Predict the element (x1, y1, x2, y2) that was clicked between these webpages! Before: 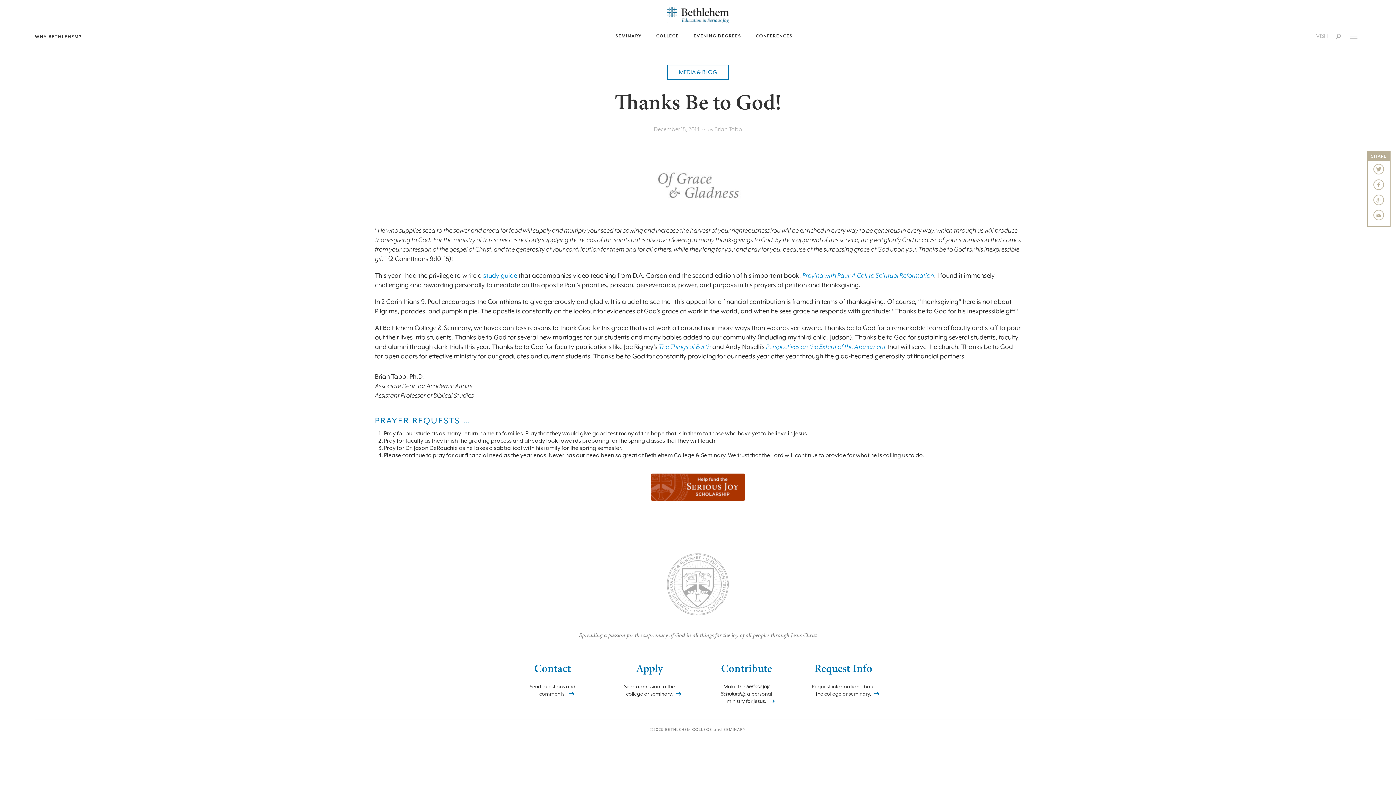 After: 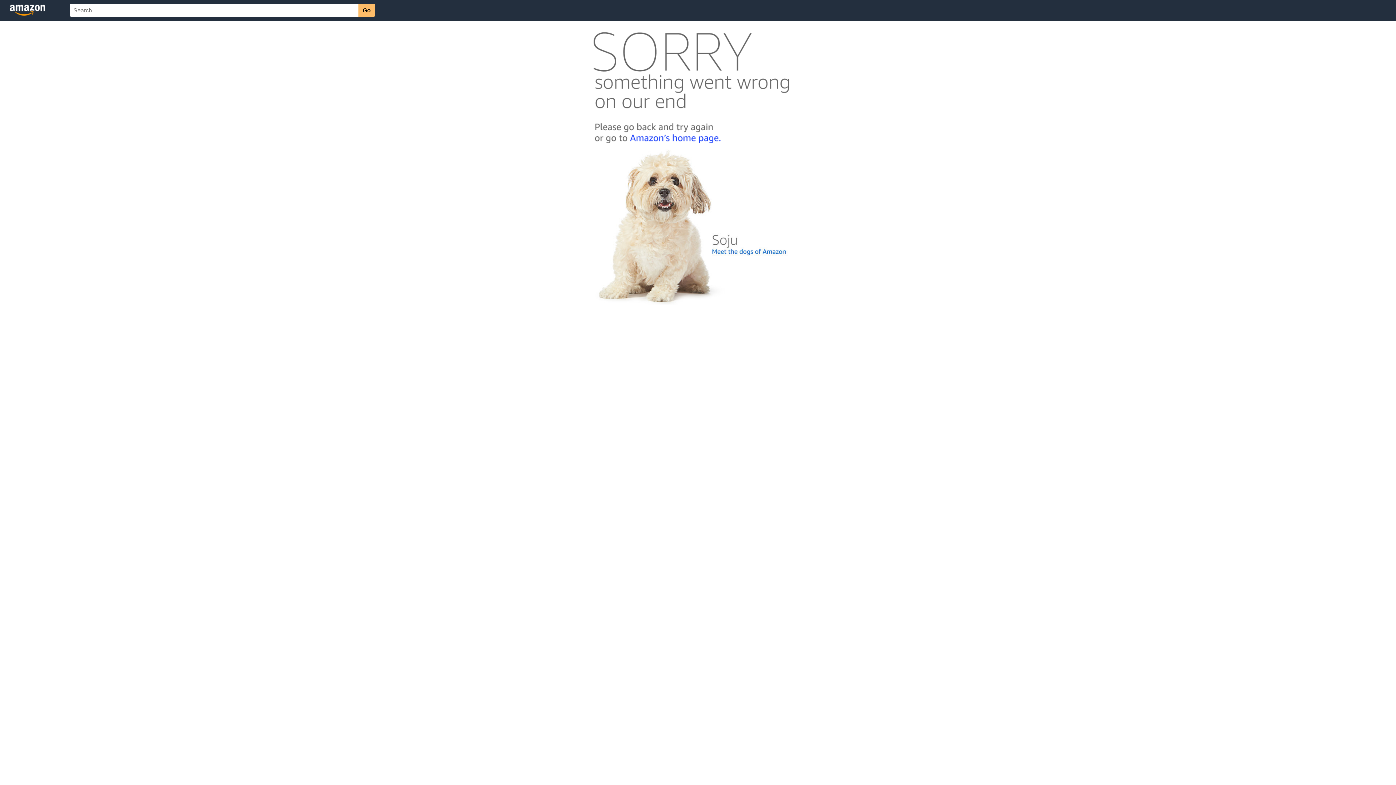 Action: bbox: (659, 343, 712, 350) label: The Things of Earth 